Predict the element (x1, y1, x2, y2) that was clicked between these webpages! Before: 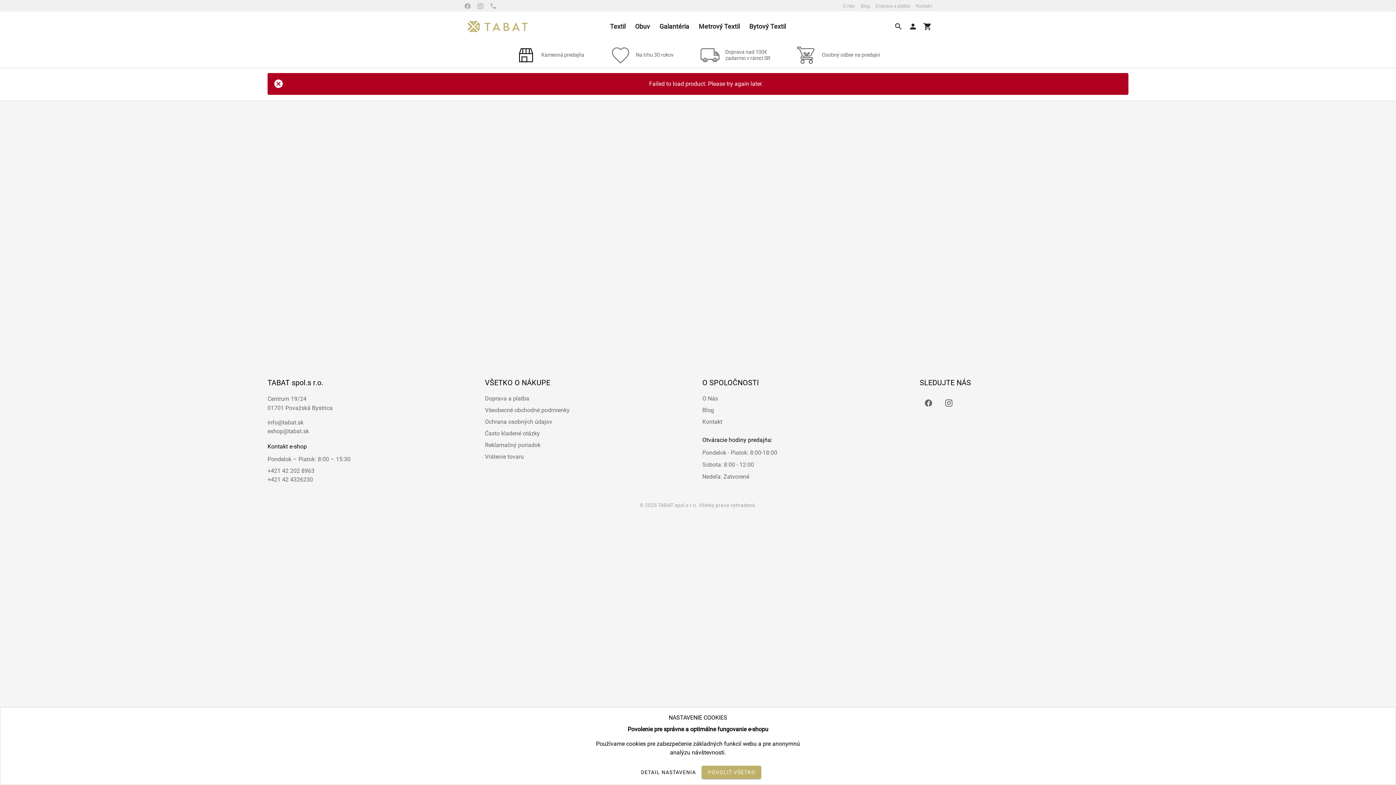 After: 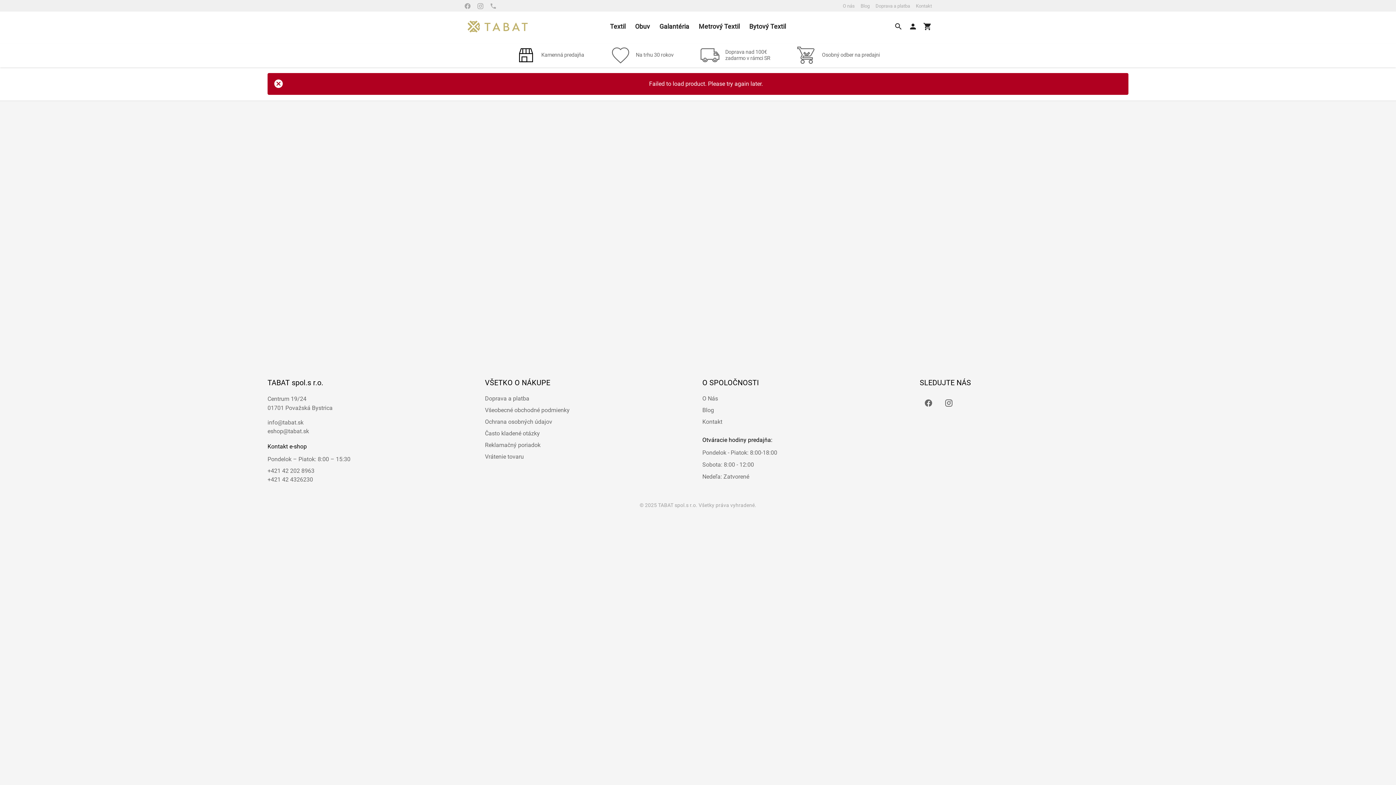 Action: bbox: (701, 766, 761, 779) label: POVOLIŤ VŠETKO